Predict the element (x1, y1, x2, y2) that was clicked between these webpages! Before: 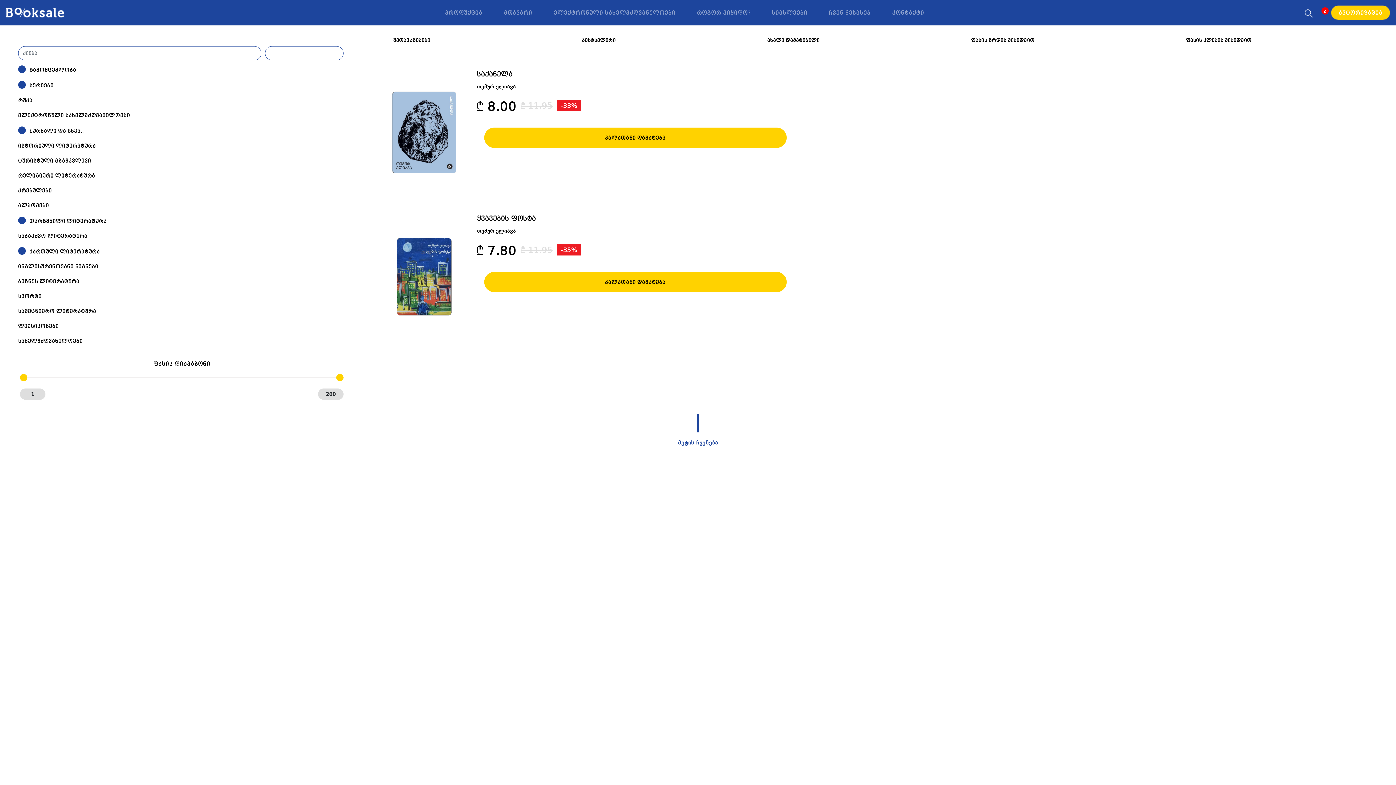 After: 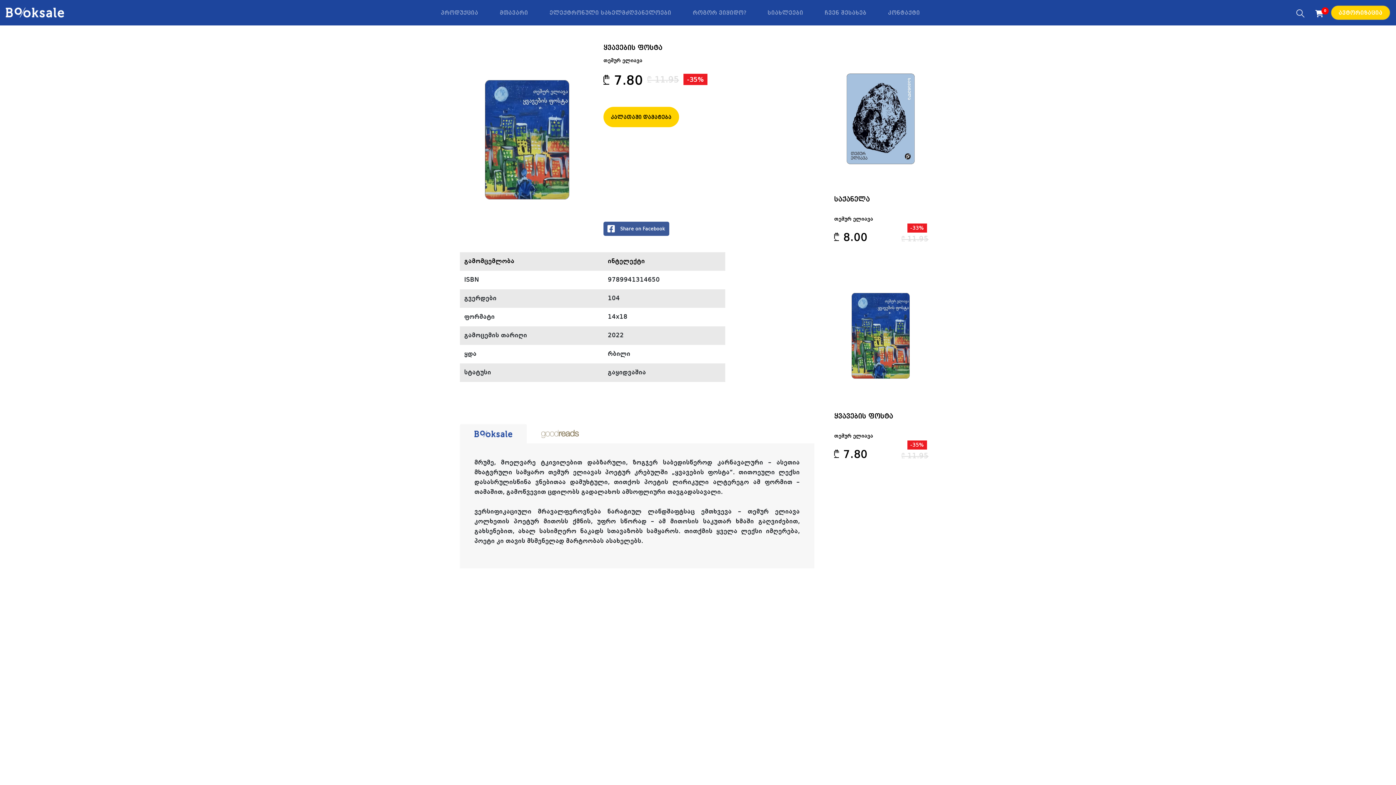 Action: bbox: (477, 214, 536, 222) label: ყვავების ფოსტა